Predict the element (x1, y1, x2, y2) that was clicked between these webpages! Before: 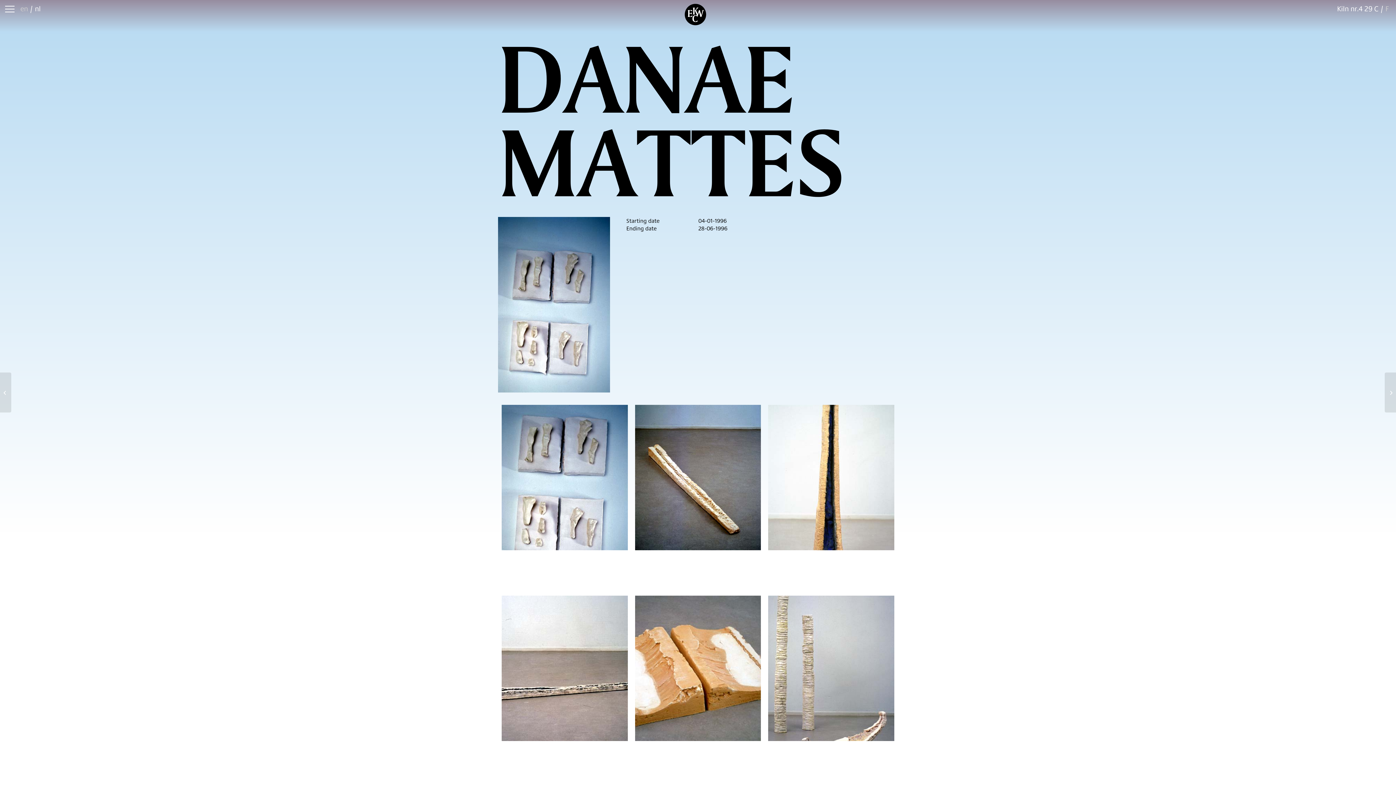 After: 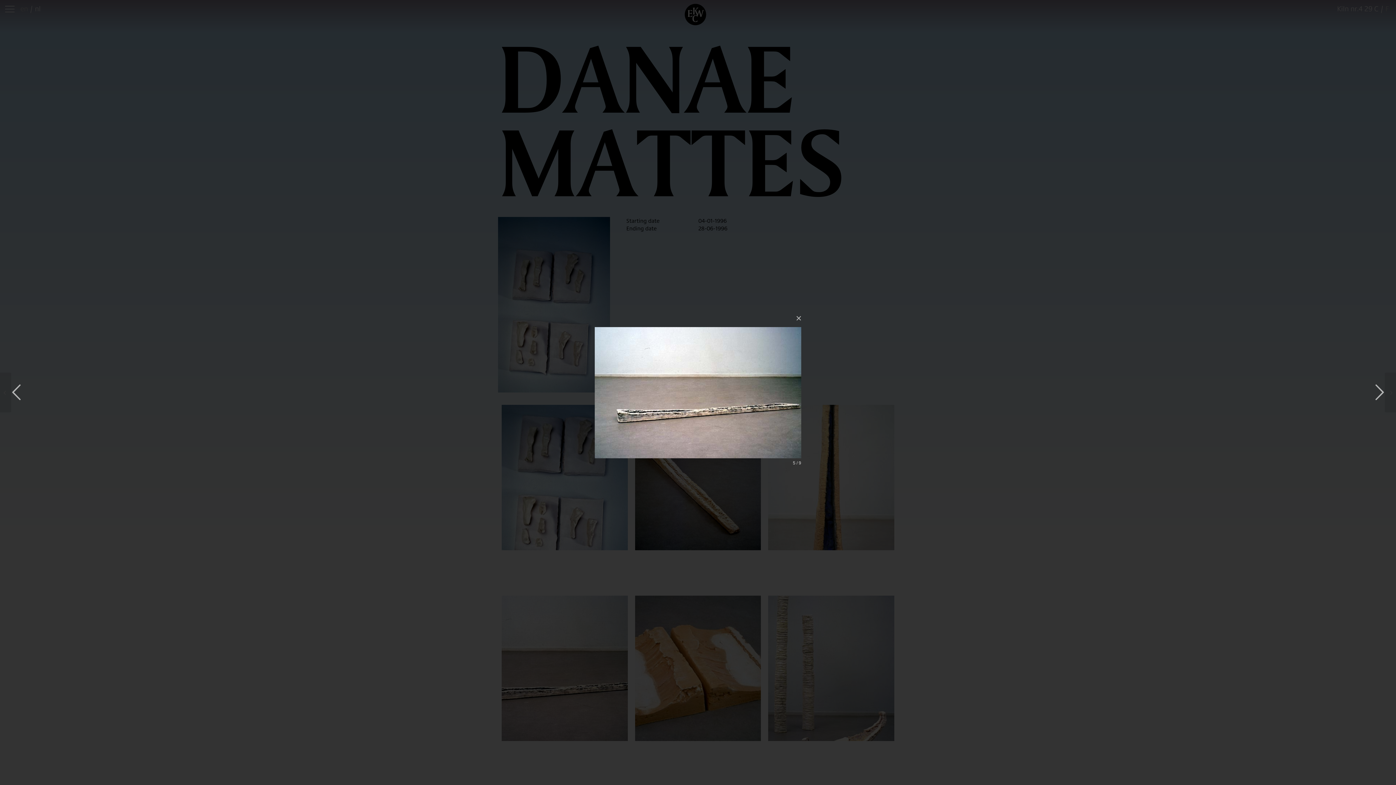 Action: bbox: (501, 736, 627, 743)